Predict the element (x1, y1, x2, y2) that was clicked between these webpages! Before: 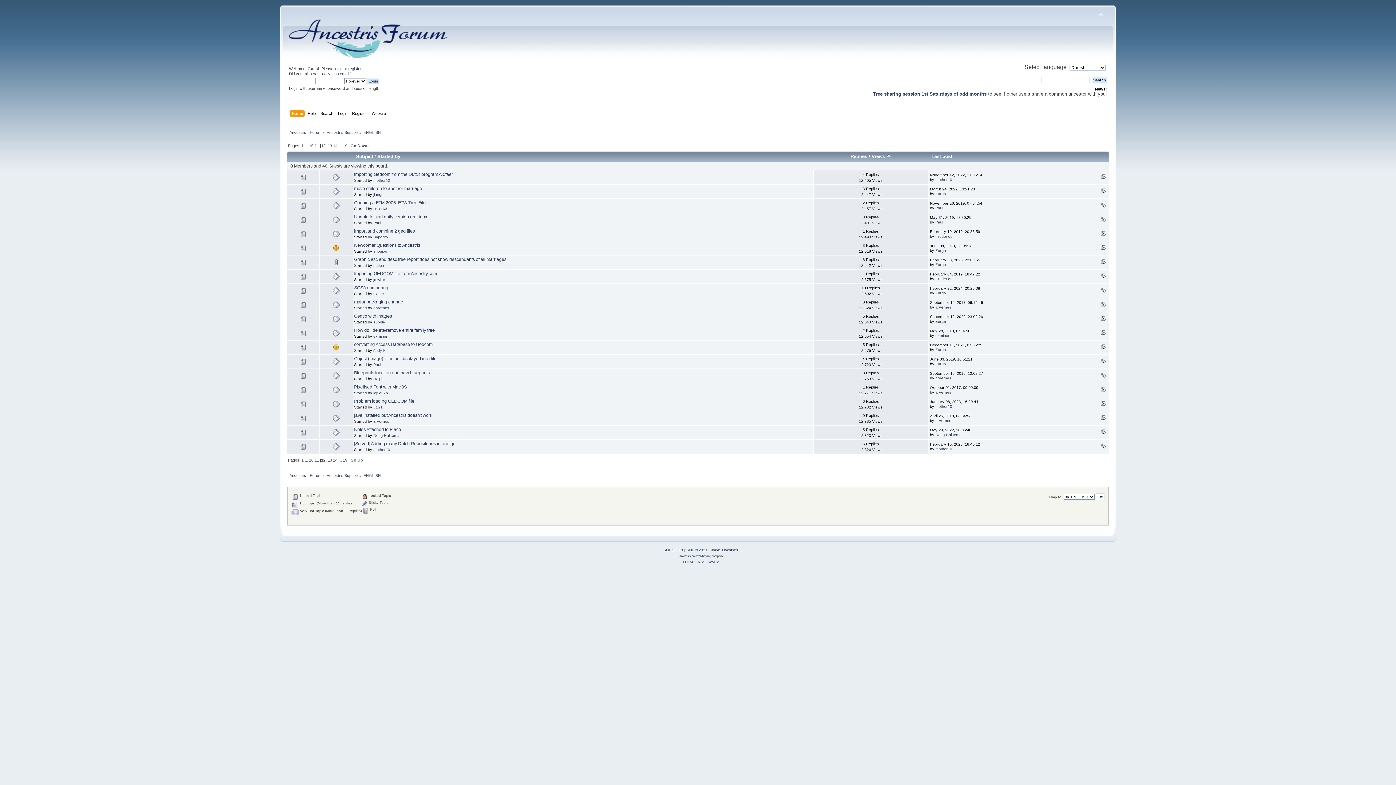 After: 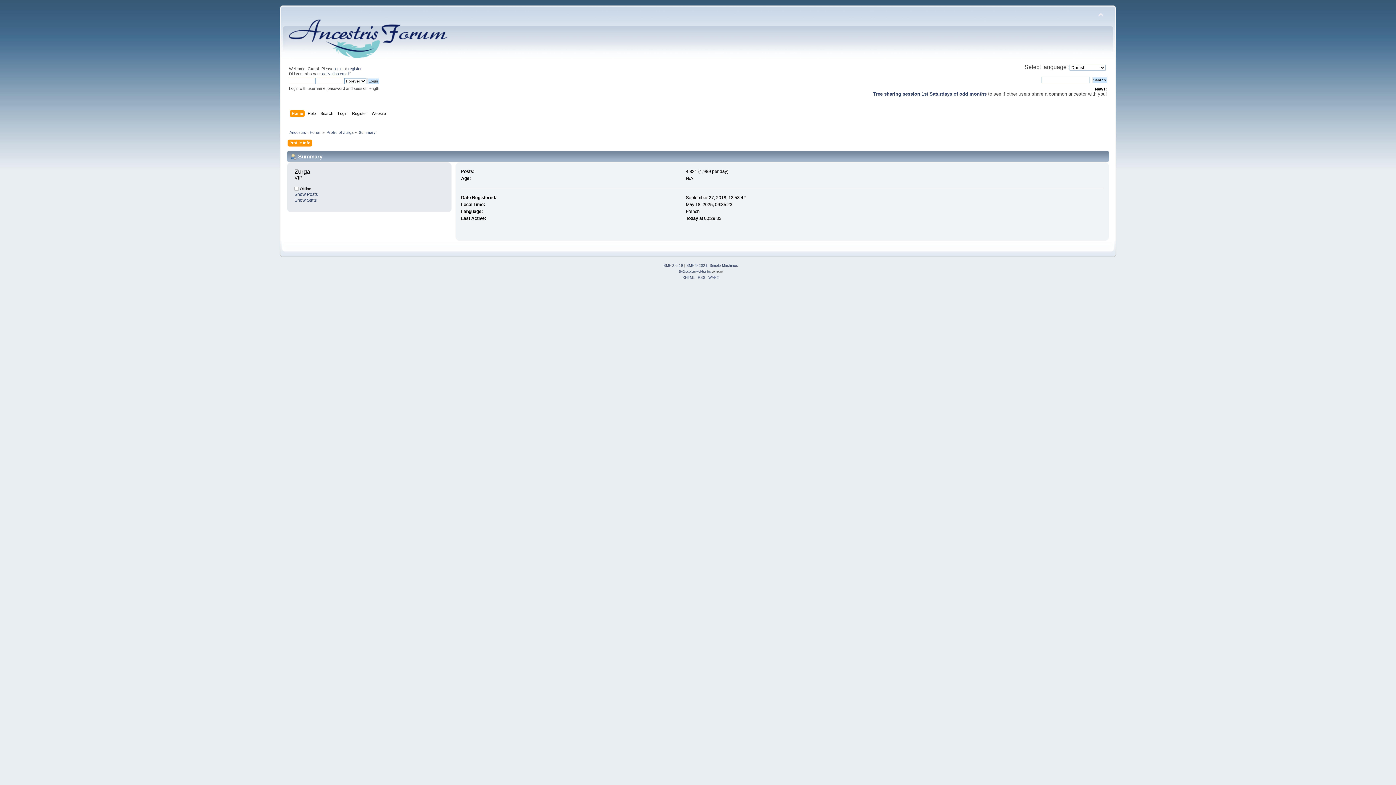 Action: bbox: (935, 361, 946, 366) label: Zurga